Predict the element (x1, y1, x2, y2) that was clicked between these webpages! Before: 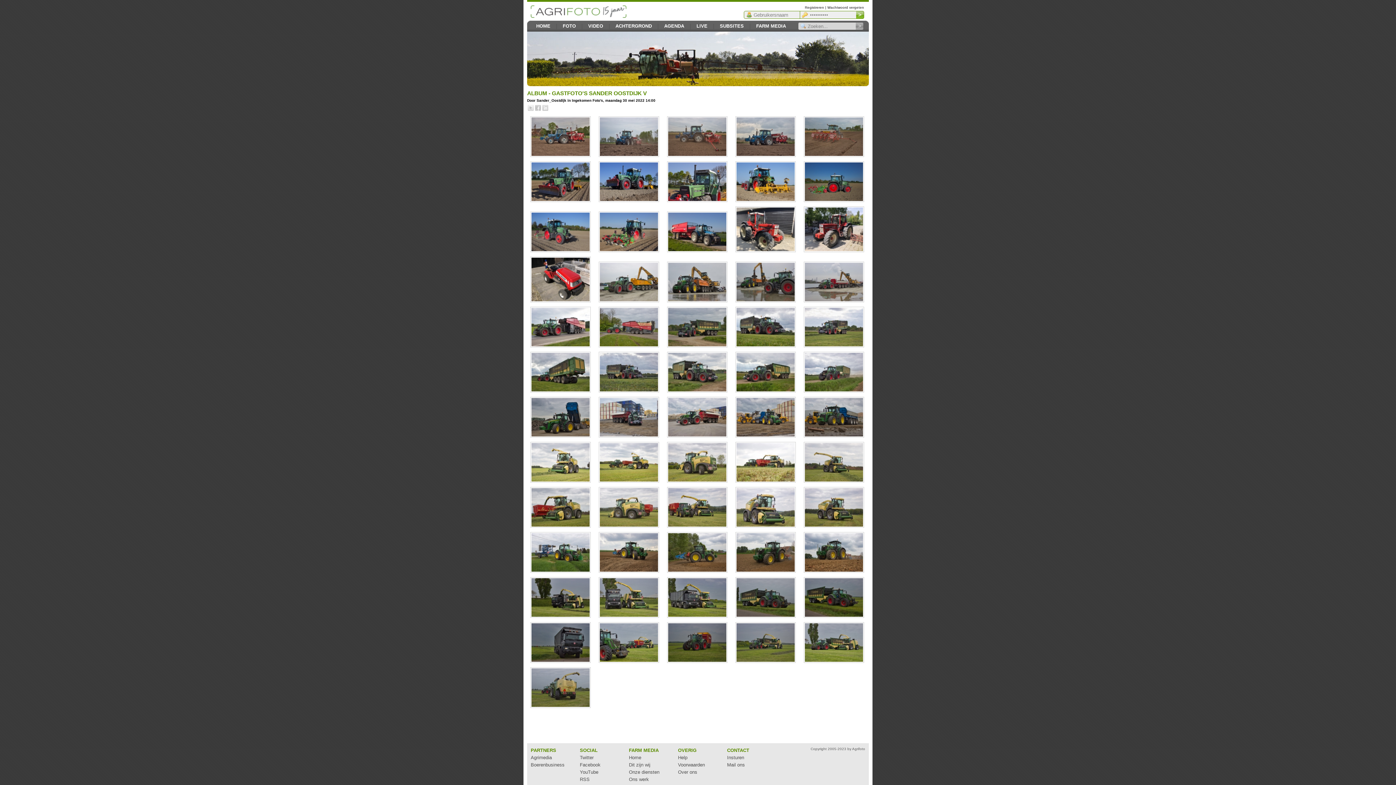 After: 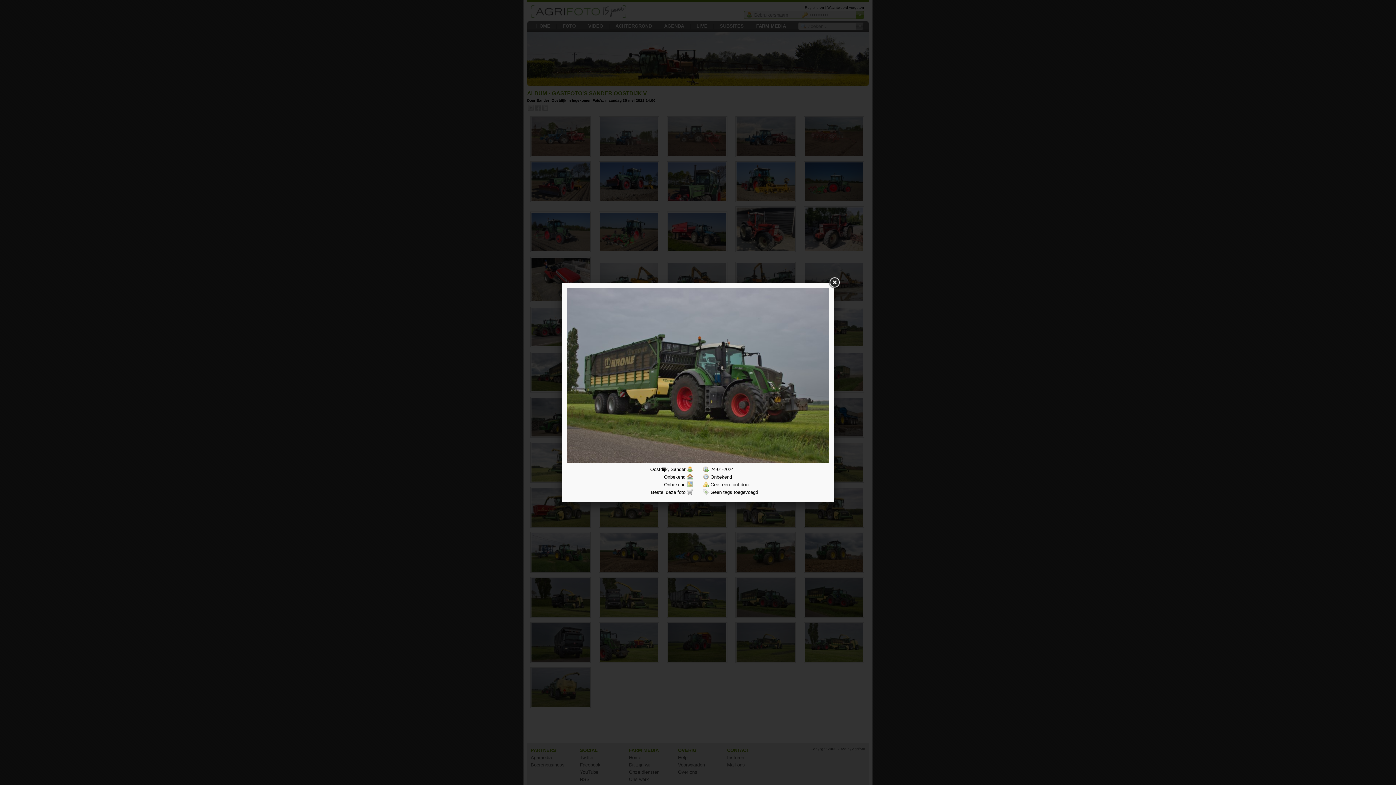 Action: bbox: (732, 614, 799, 620)